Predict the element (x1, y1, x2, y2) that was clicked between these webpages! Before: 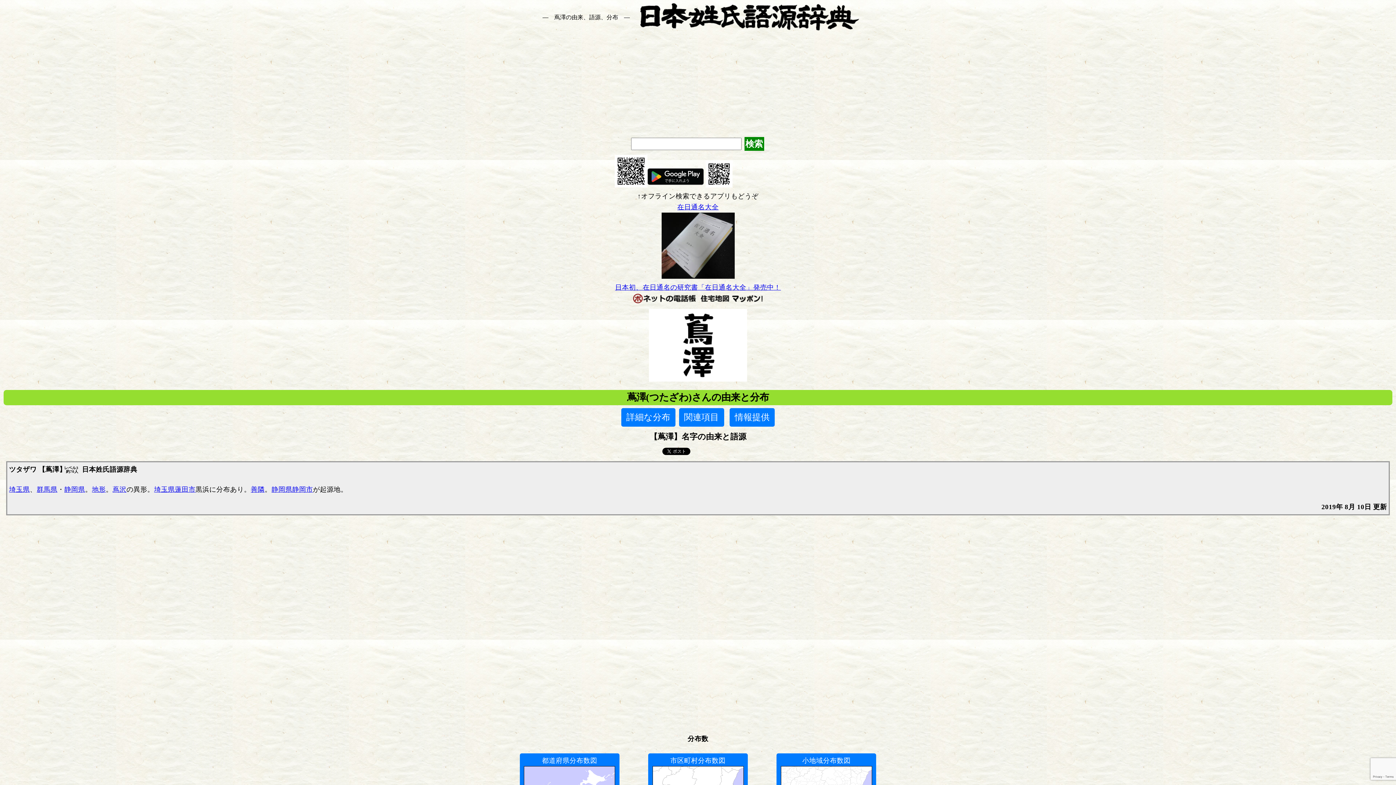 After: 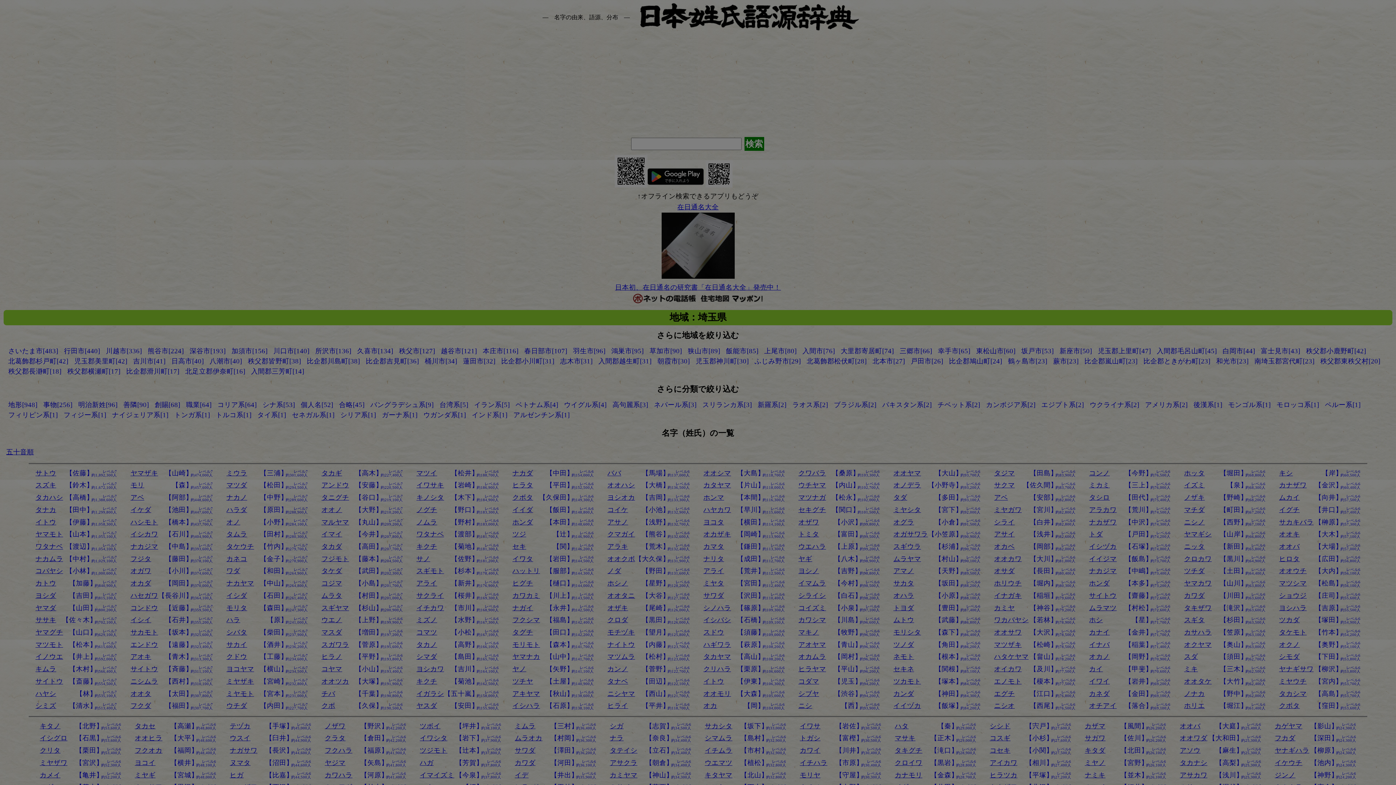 Action: label: 埼玉県 bbox: (154, 485, 174, 493)